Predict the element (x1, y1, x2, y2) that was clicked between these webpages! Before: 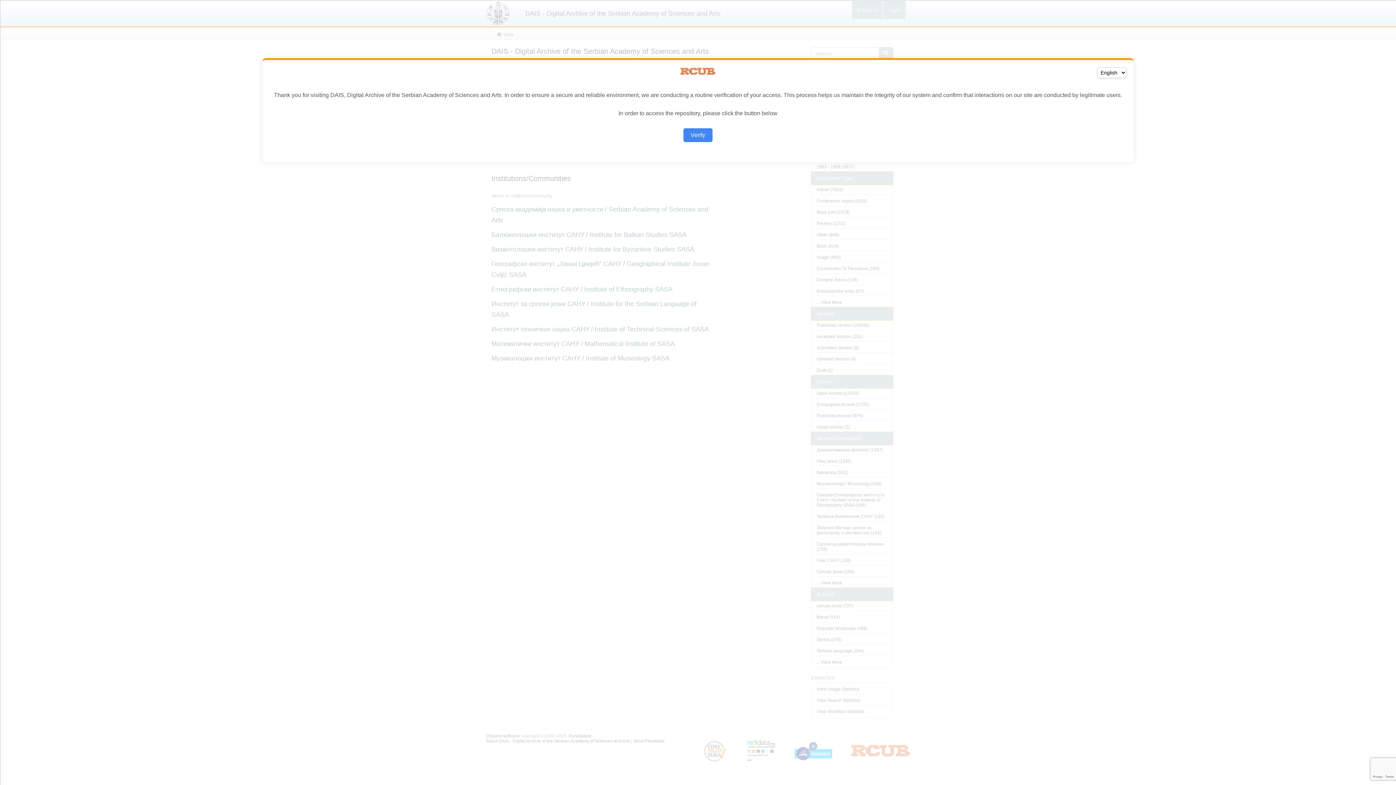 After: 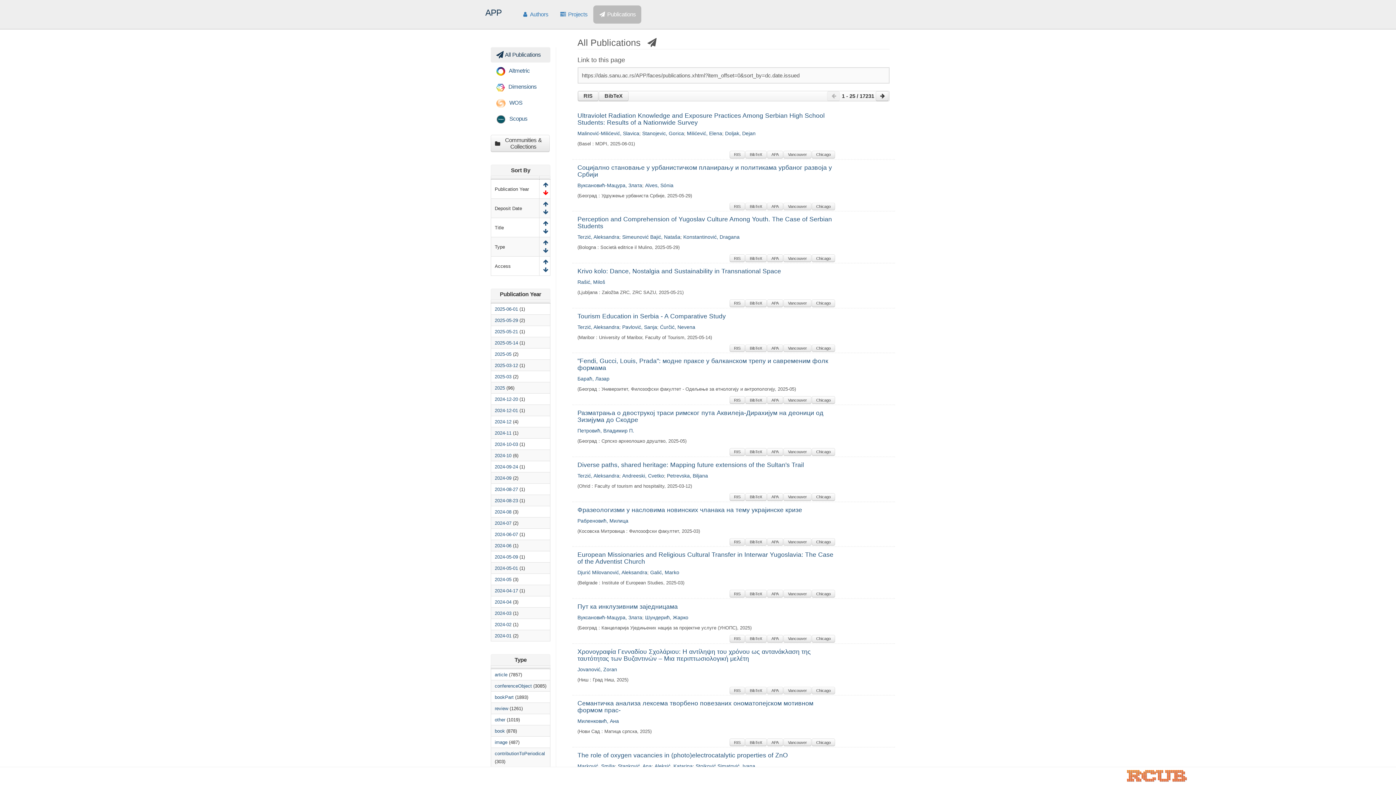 Action: label: Verify bbox: (683, 128, 712, 142)